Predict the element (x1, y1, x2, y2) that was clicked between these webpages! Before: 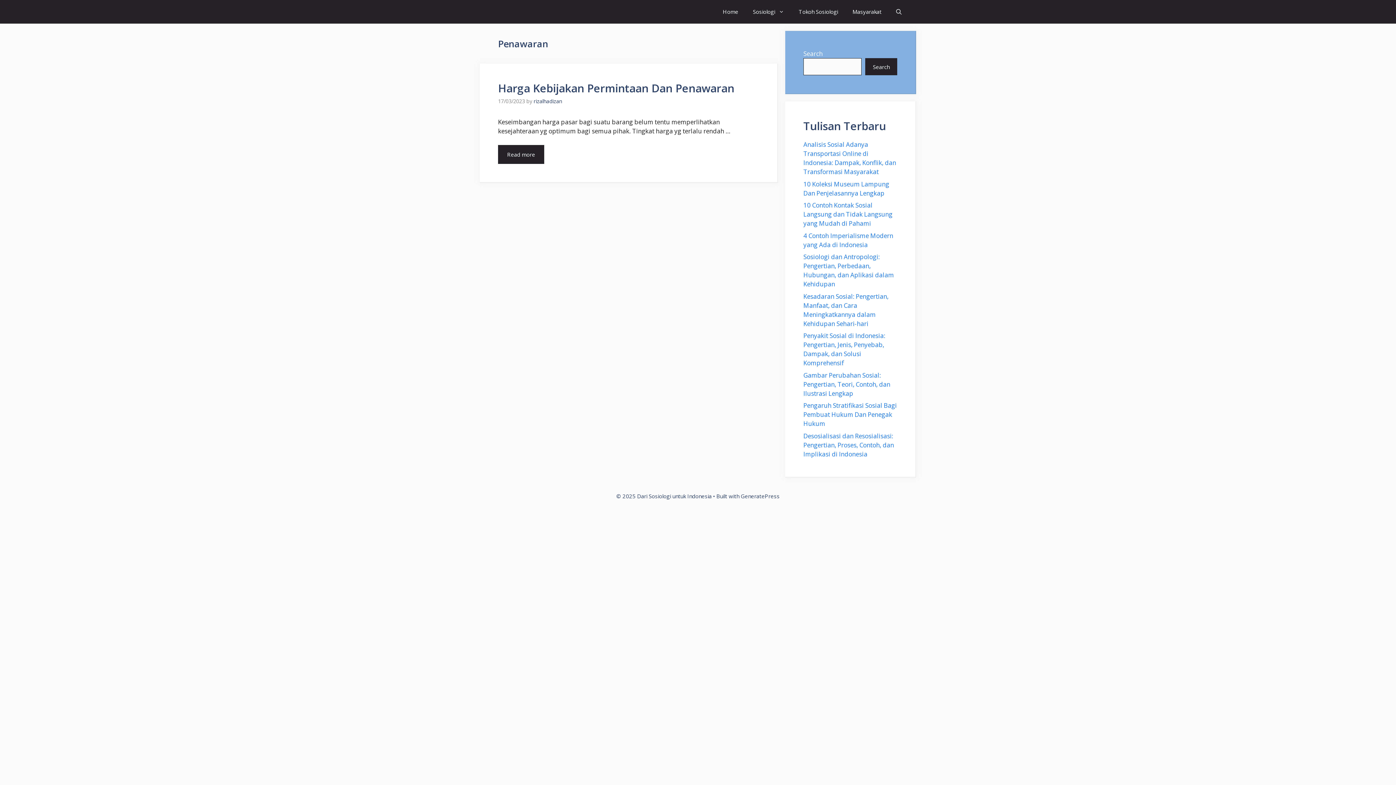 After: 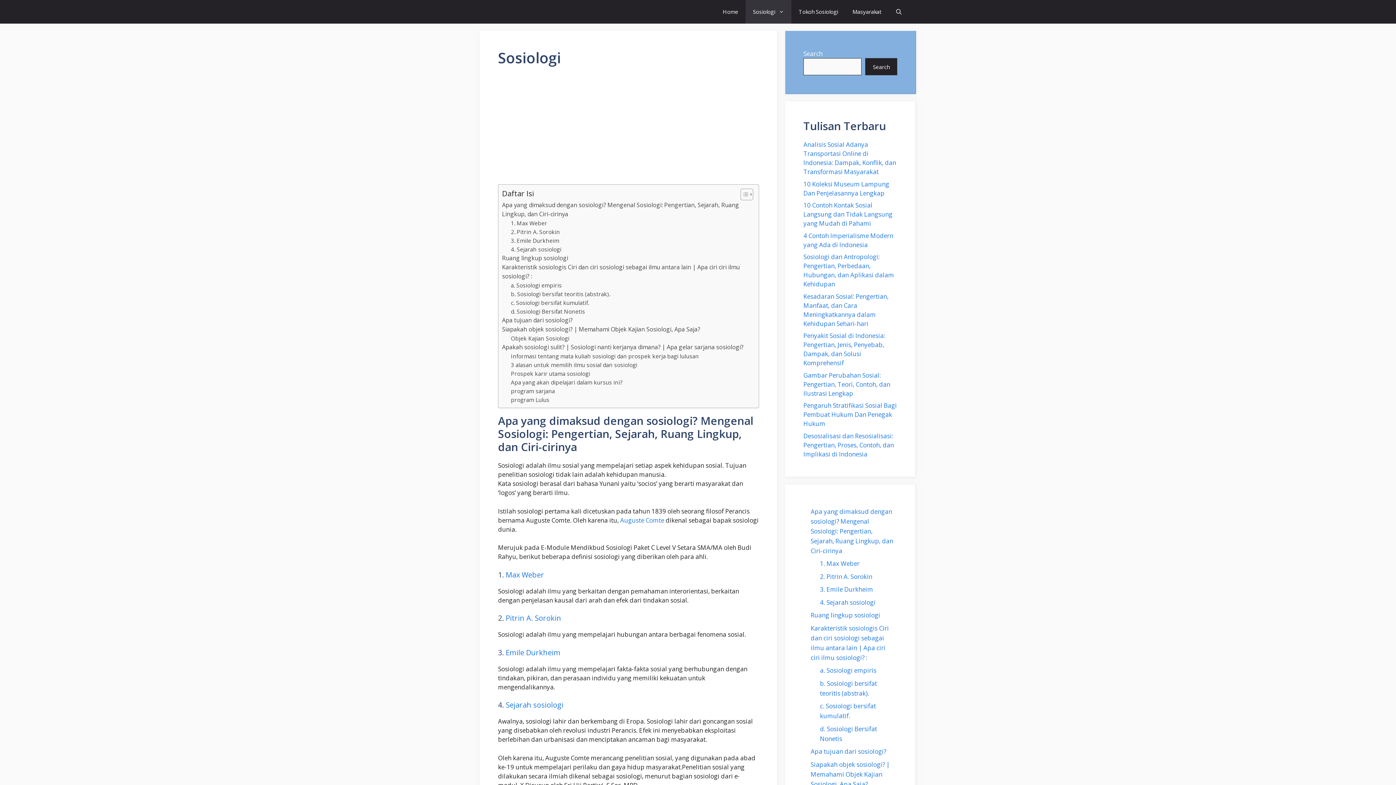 Action: bbox: (745, 0, 791, 23) label: Sosiologi